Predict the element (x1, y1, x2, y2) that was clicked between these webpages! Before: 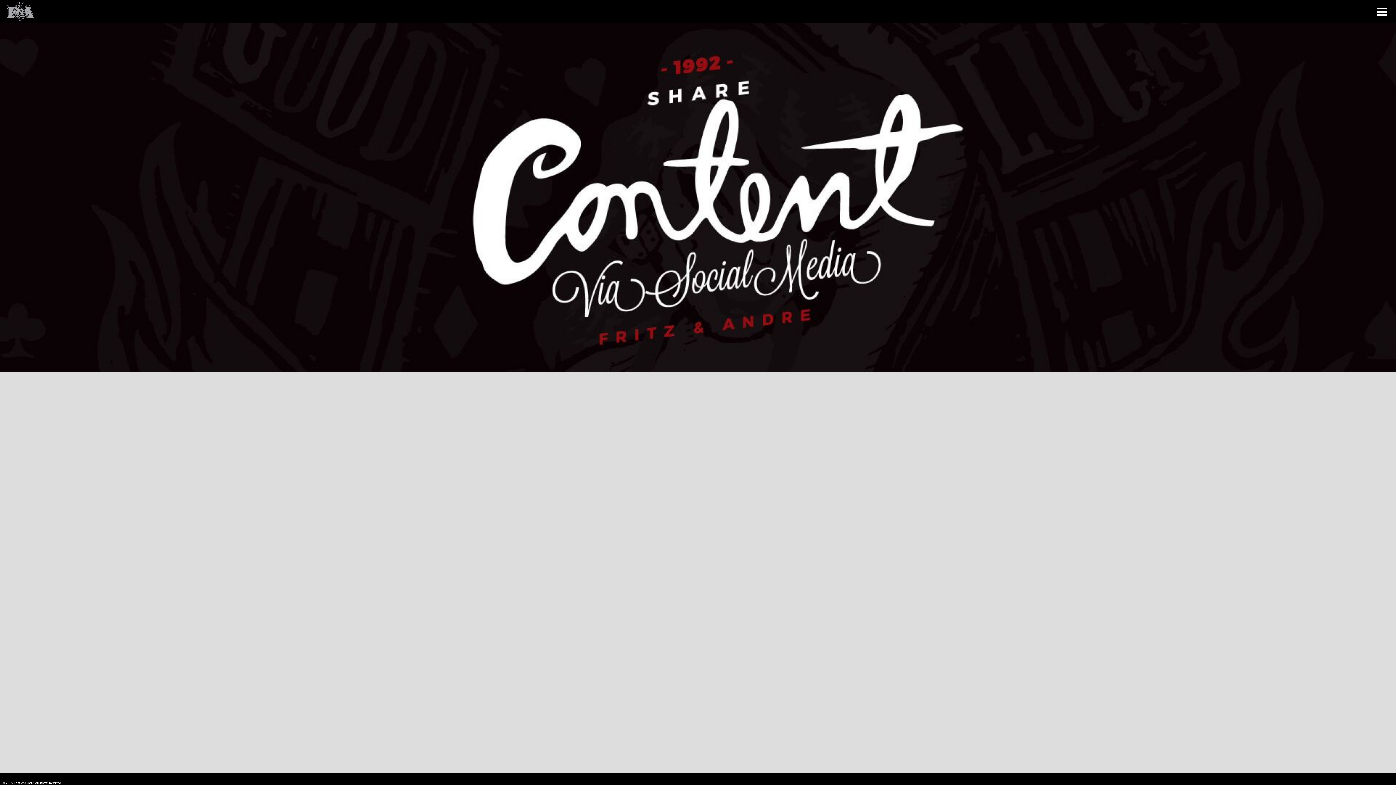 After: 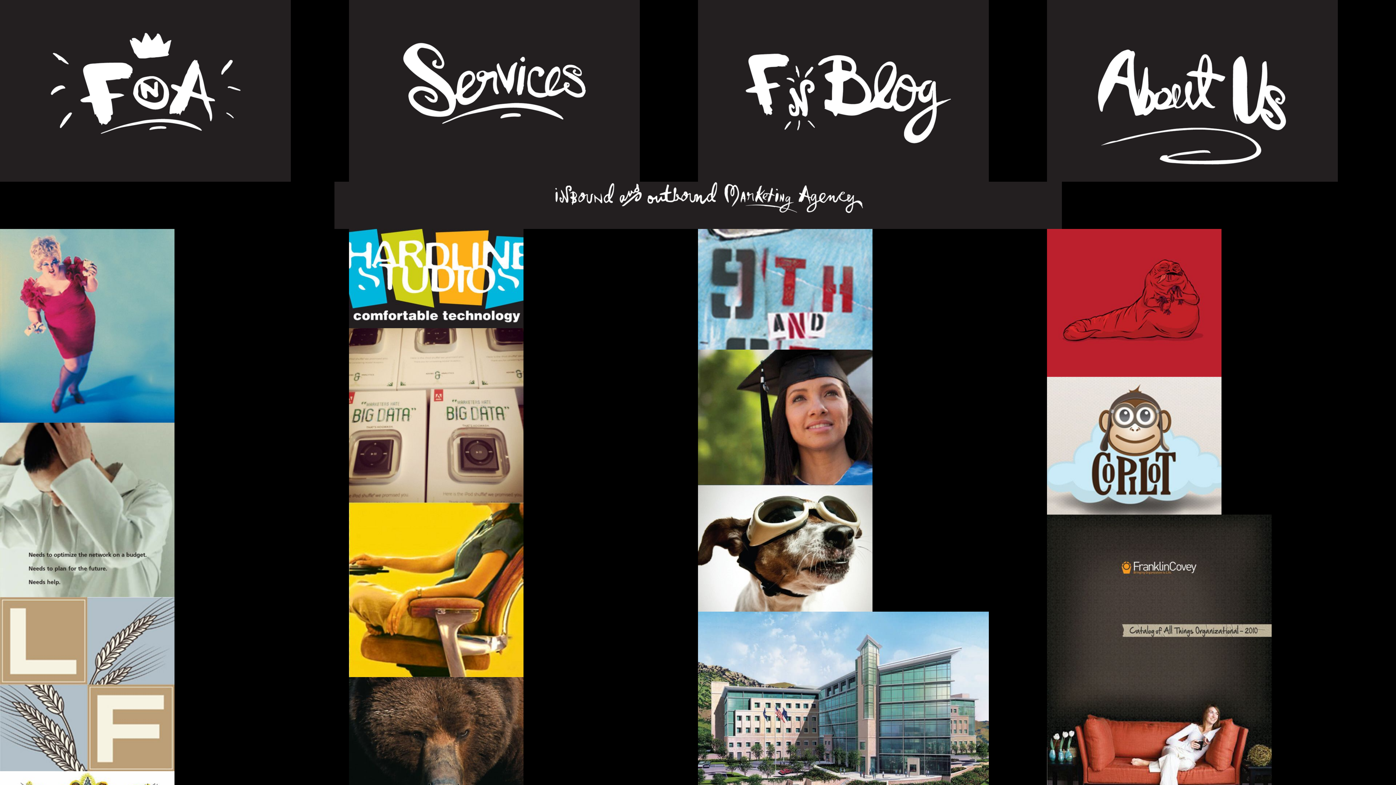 Action: bbox: (2, 1, 37, 23)